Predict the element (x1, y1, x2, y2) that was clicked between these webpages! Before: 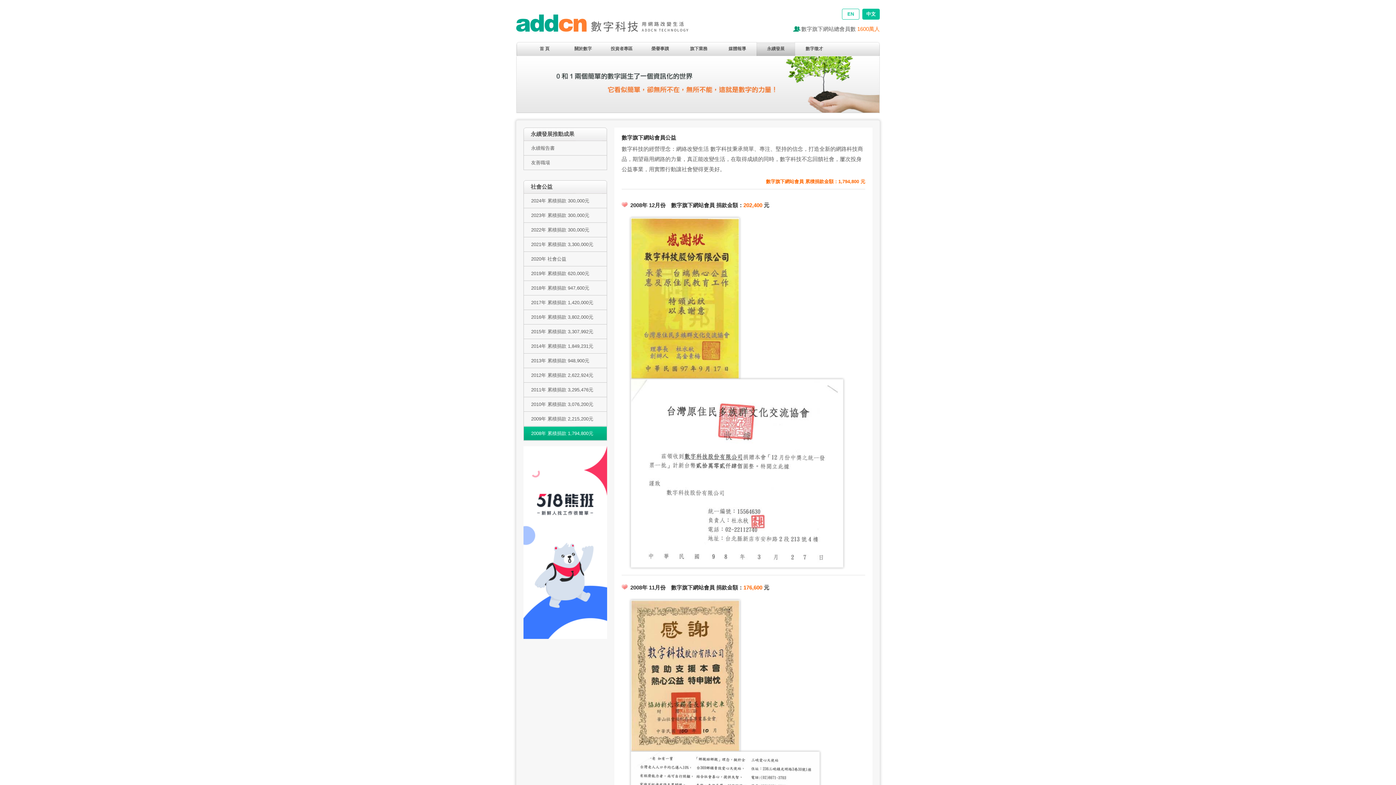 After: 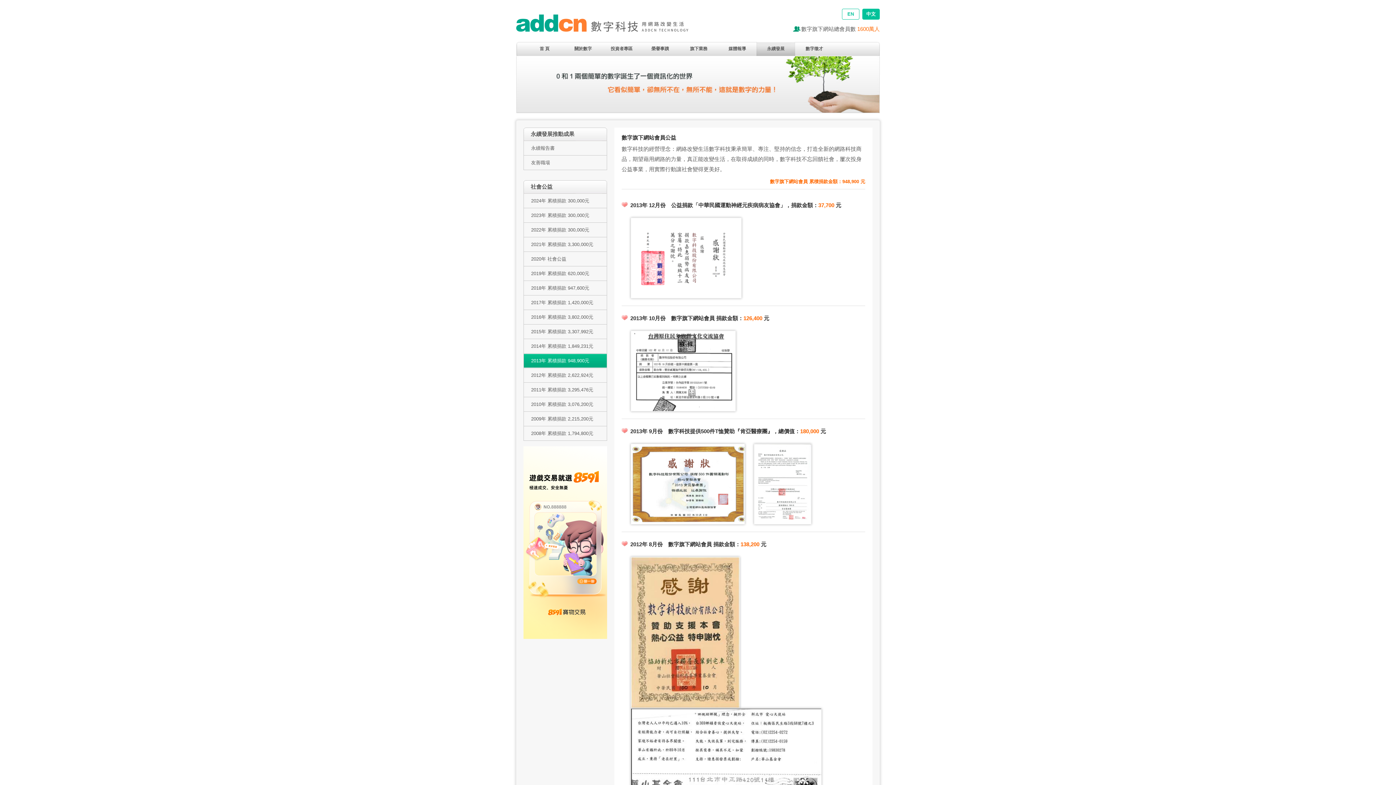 Action: bbox: (523, 353, 607, 368) label: 2013年 累積捐款 948,900元